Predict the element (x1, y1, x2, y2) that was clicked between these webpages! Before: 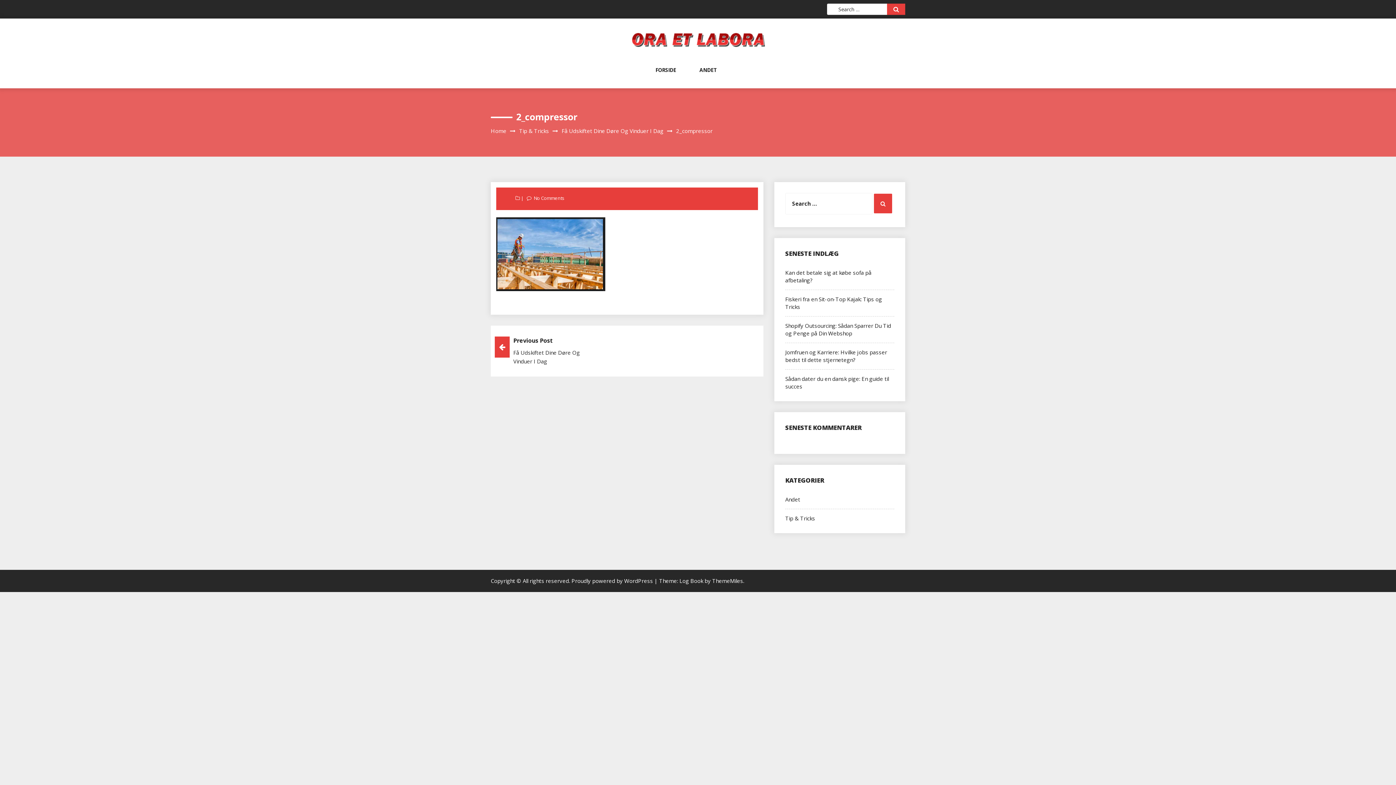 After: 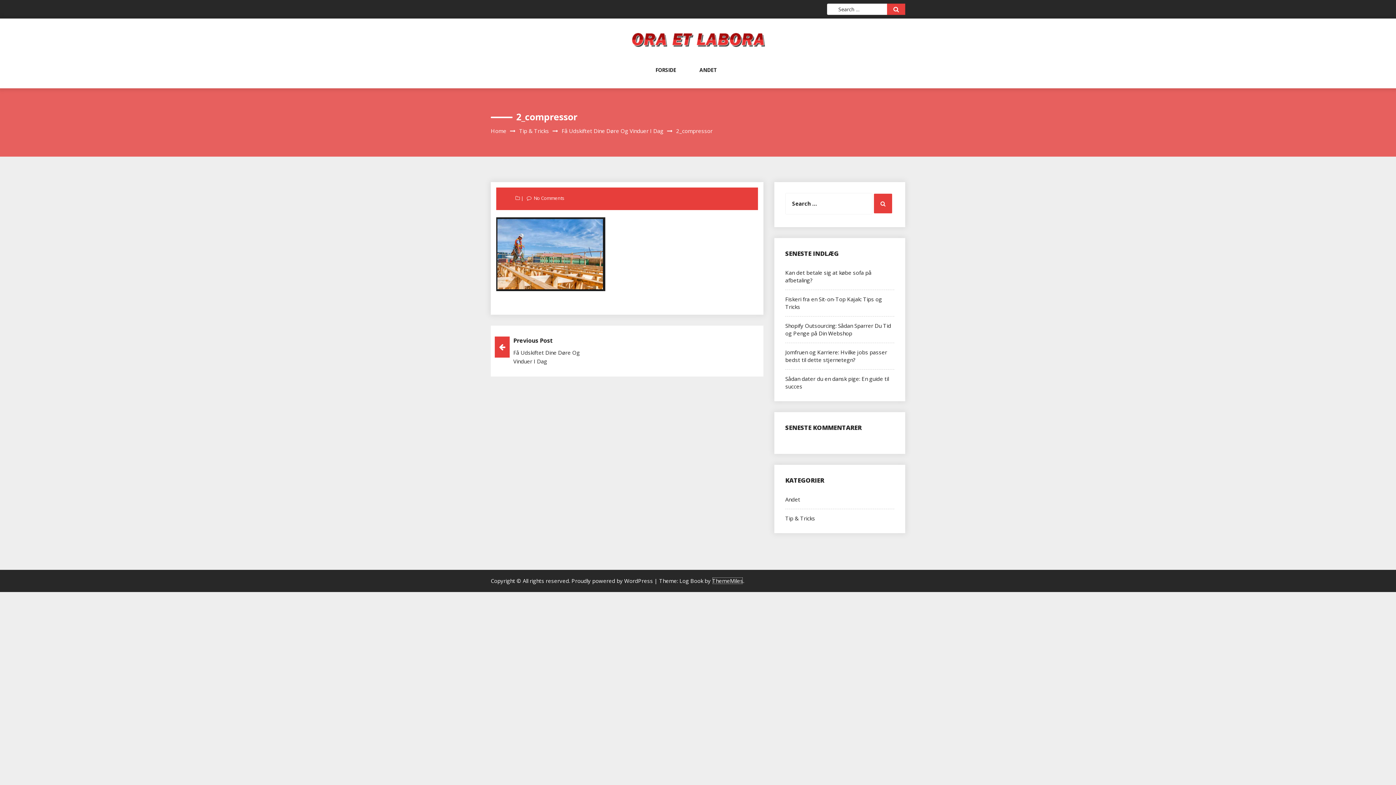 Action: label: ThemeMiles bbox: (712, 577, 743, 584)